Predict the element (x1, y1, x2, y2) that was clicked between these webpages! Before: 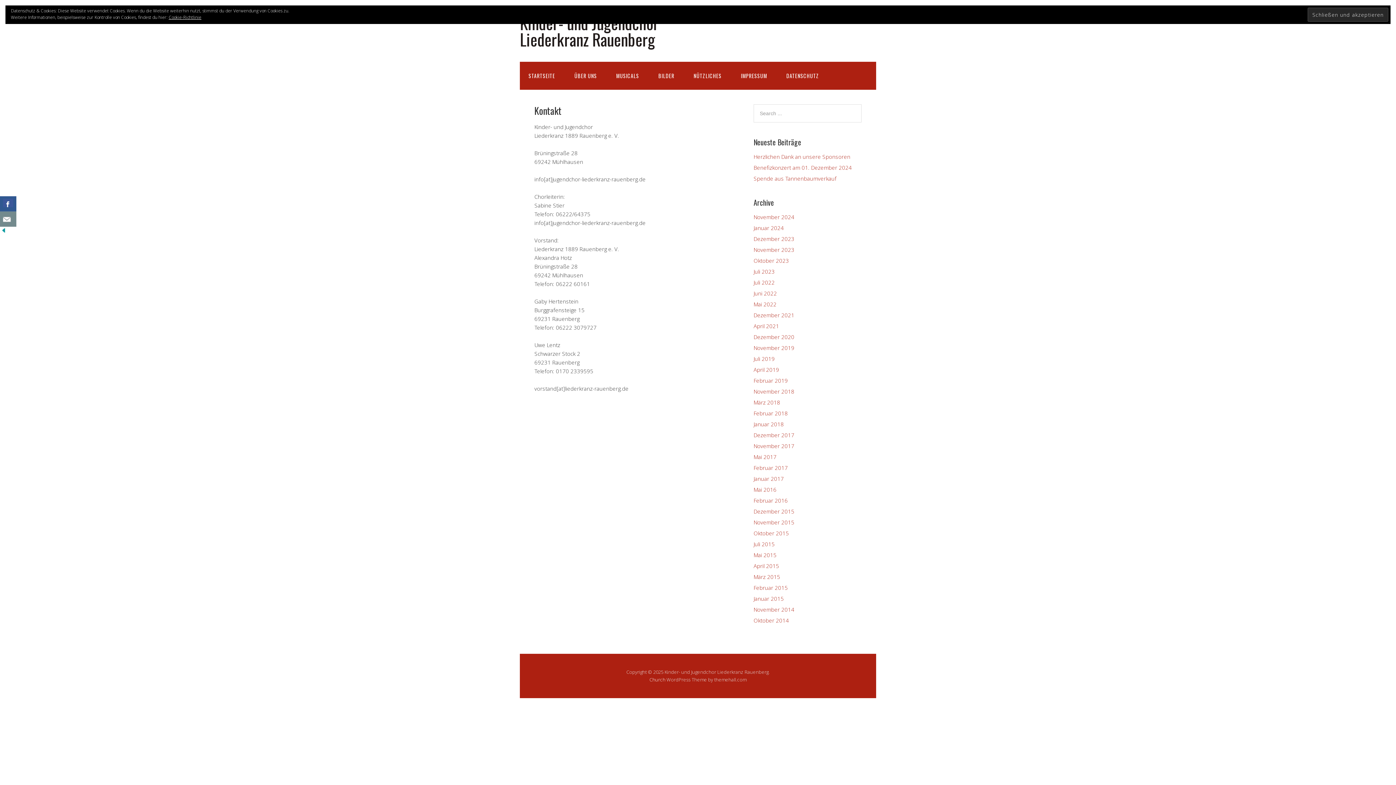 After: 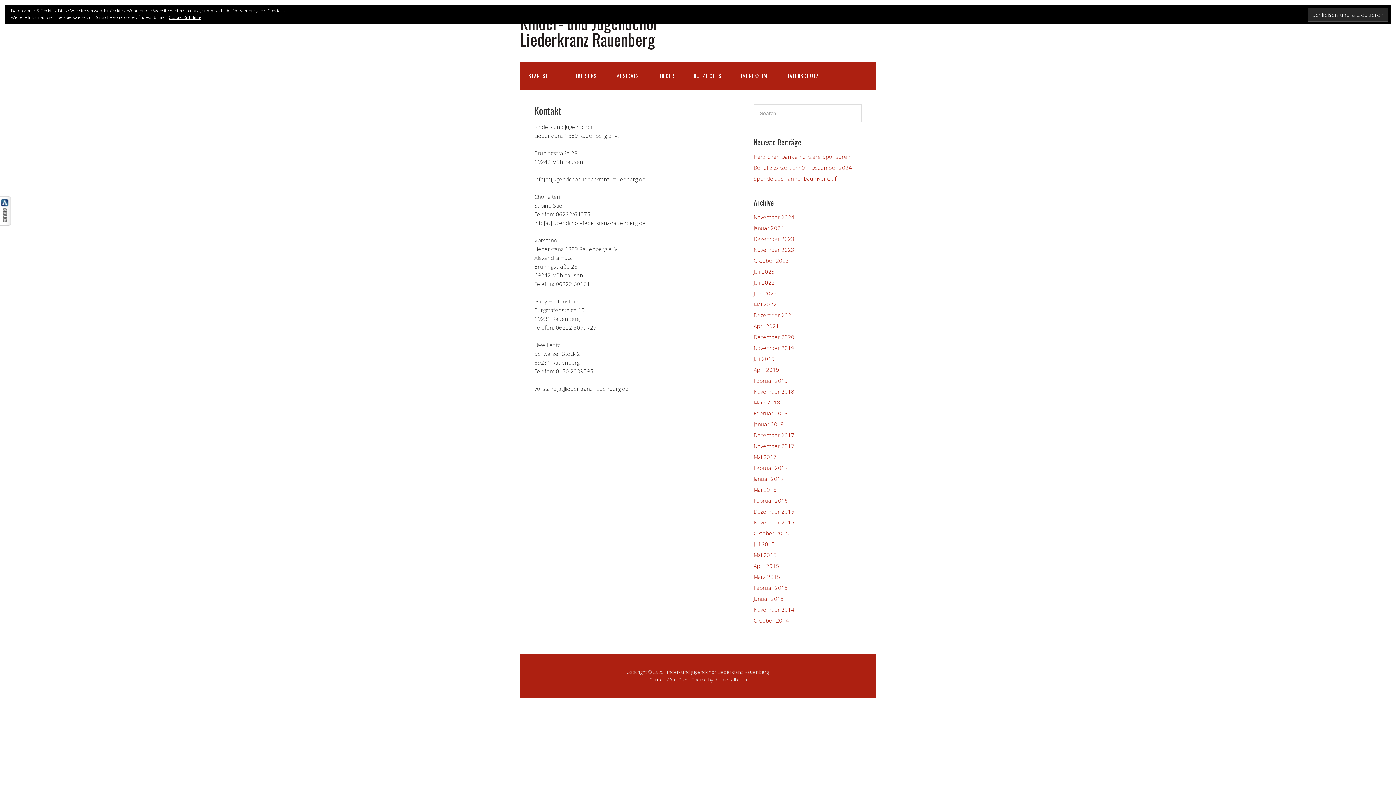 Action: bbox: (0, 228, 7, 235)